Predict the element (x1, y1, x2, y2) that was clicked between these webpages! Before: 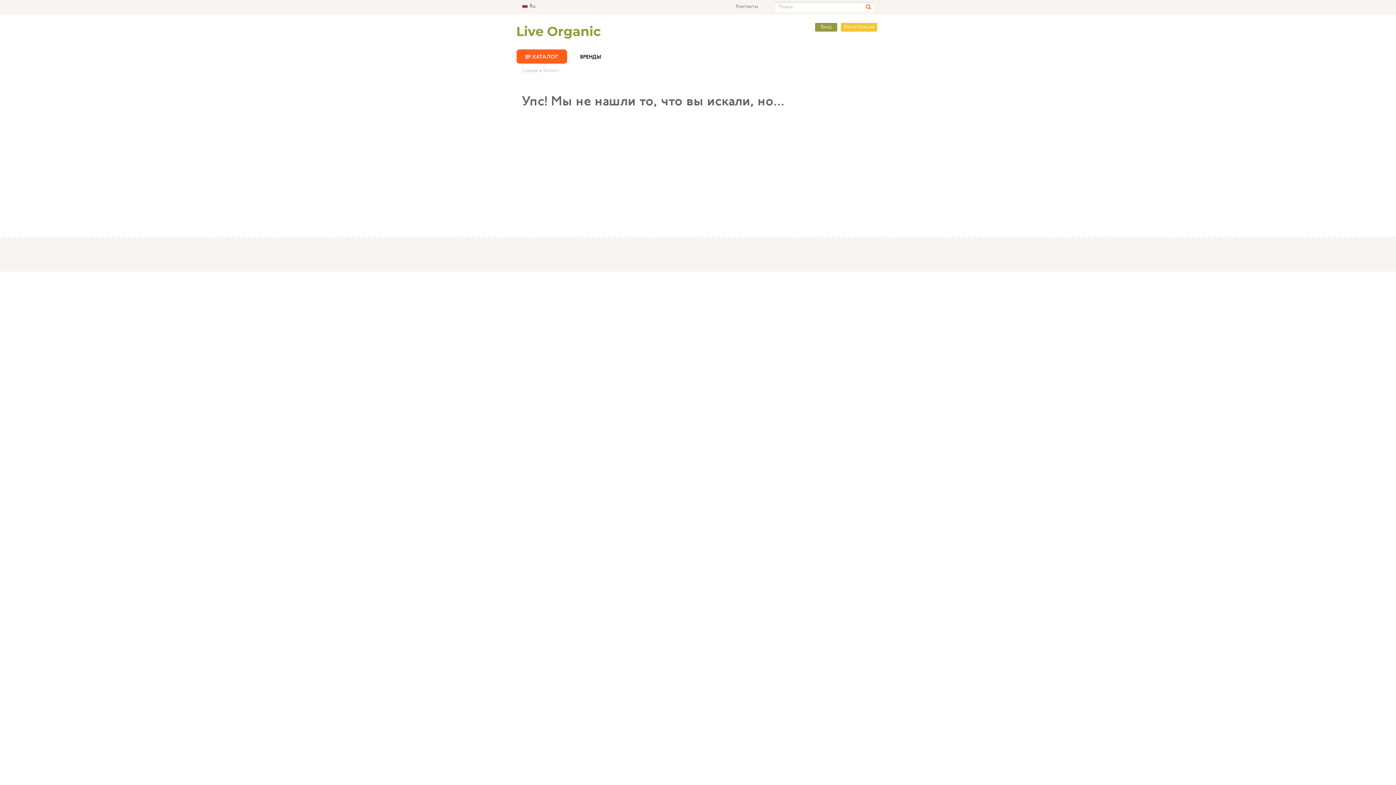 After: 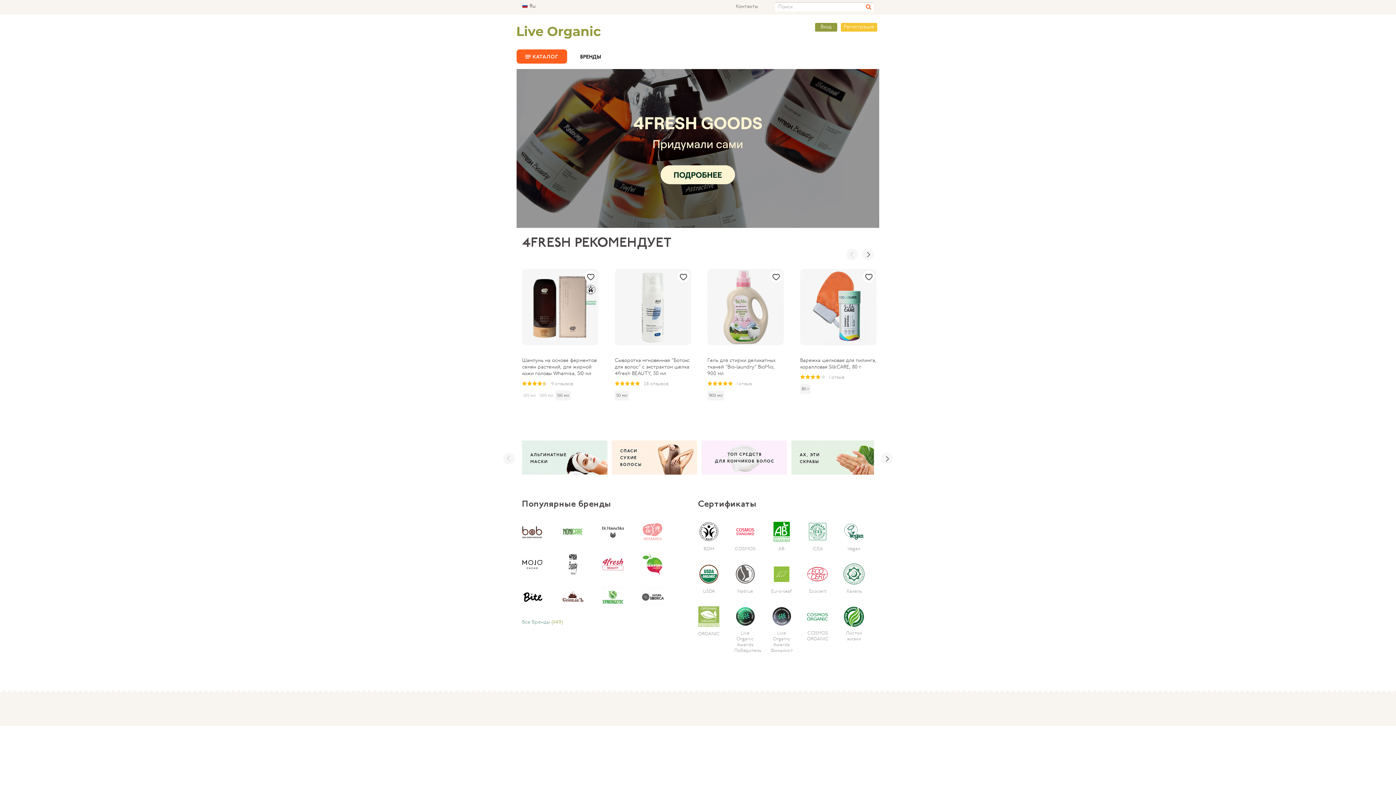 Action: bbox: (522, 69, 538, 72) label: Главная